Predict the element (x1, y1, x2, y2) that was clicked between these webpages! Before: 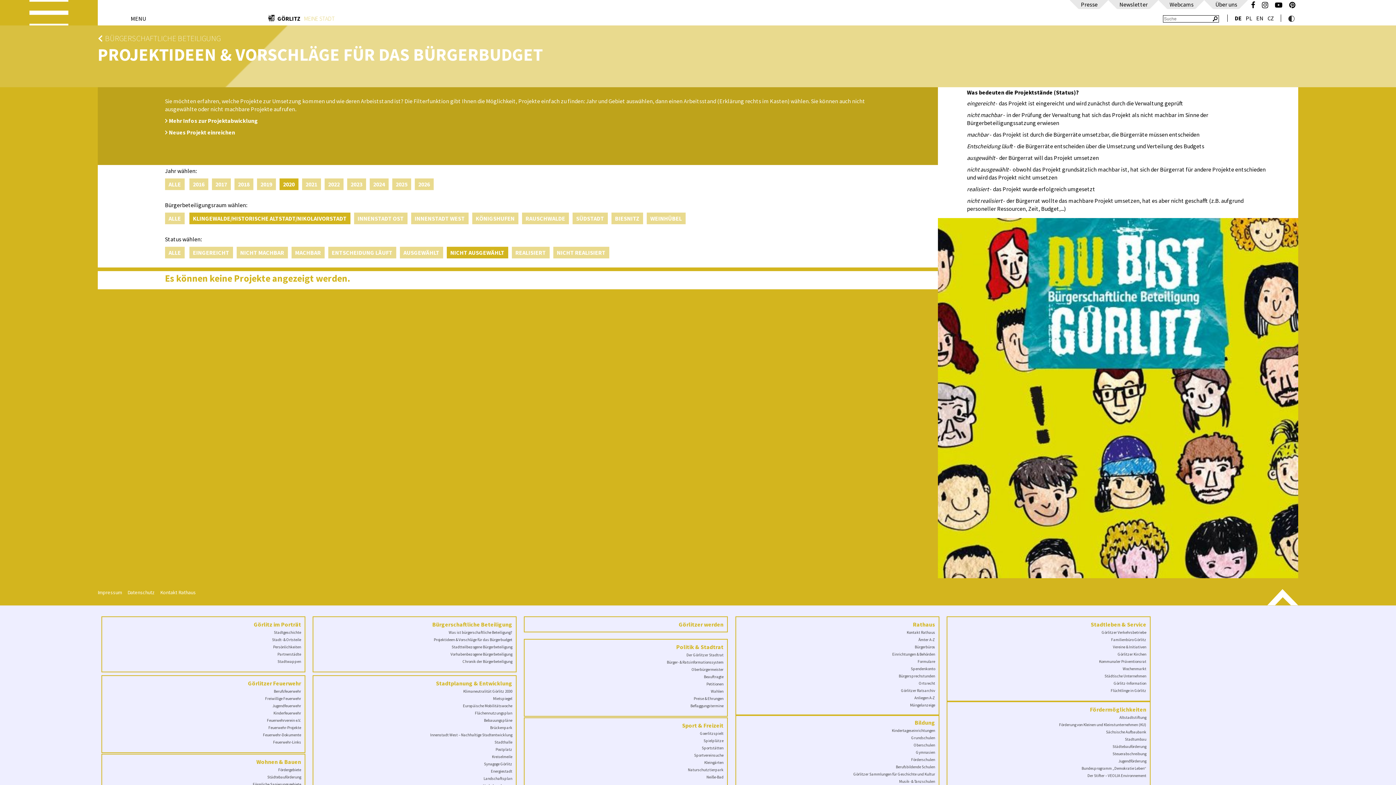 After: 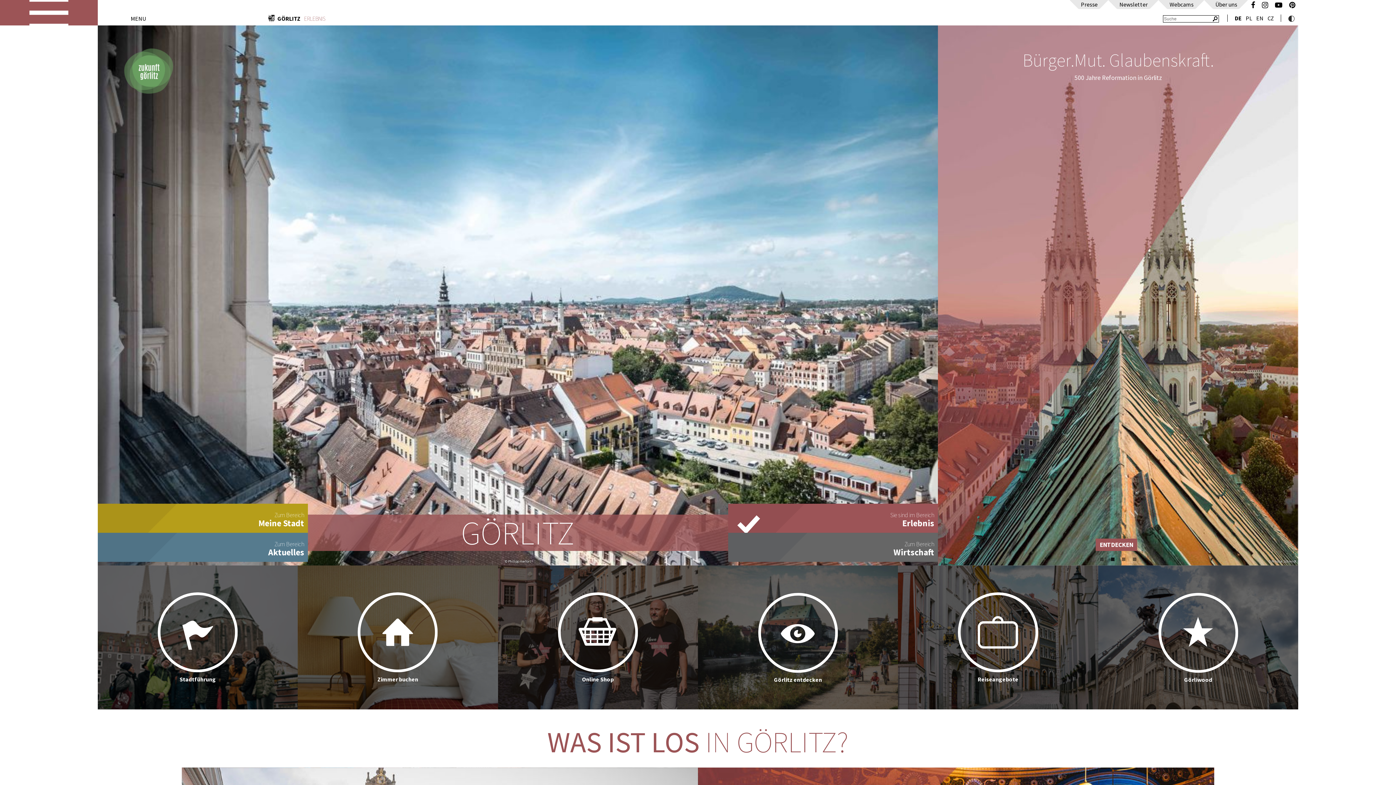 Action: bbox: (1232, 14, 1242, 21) label: DE